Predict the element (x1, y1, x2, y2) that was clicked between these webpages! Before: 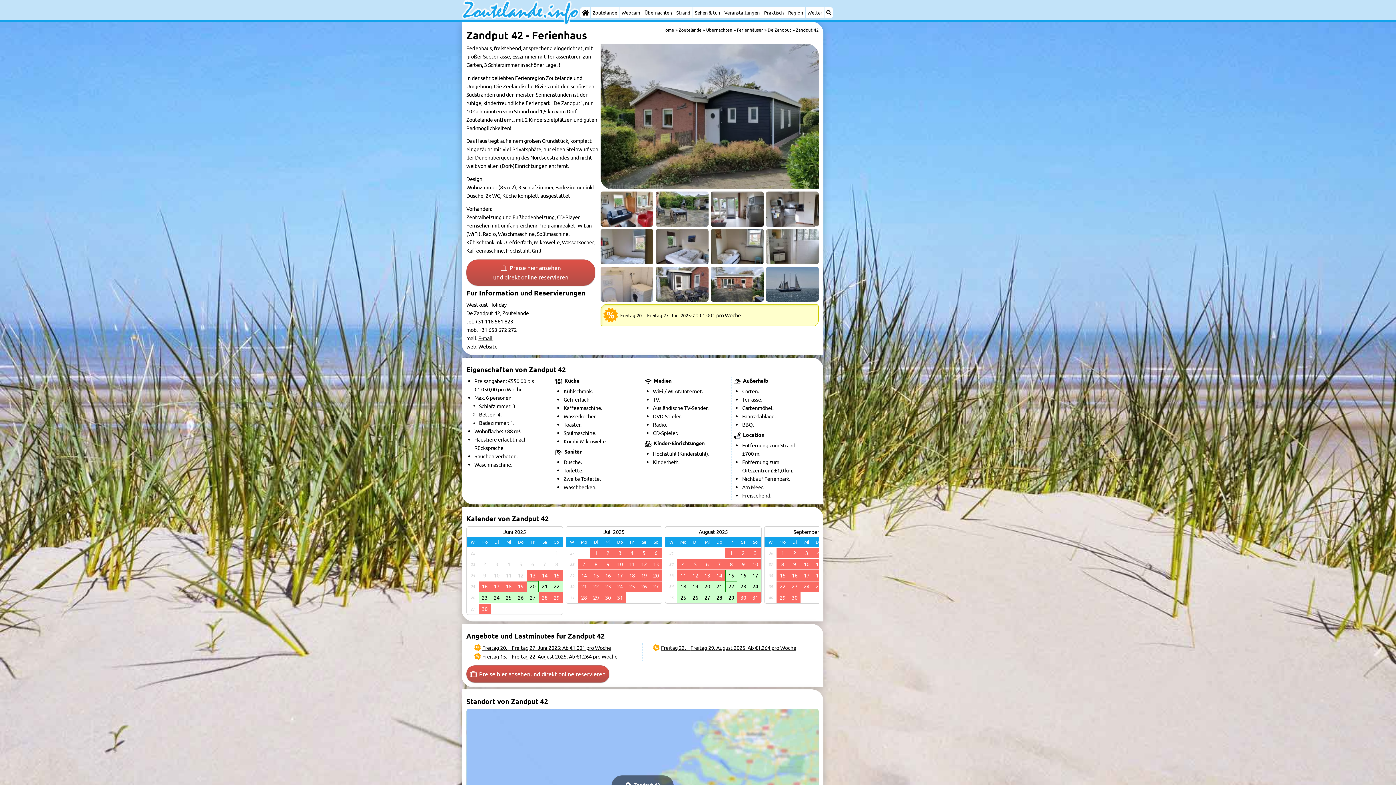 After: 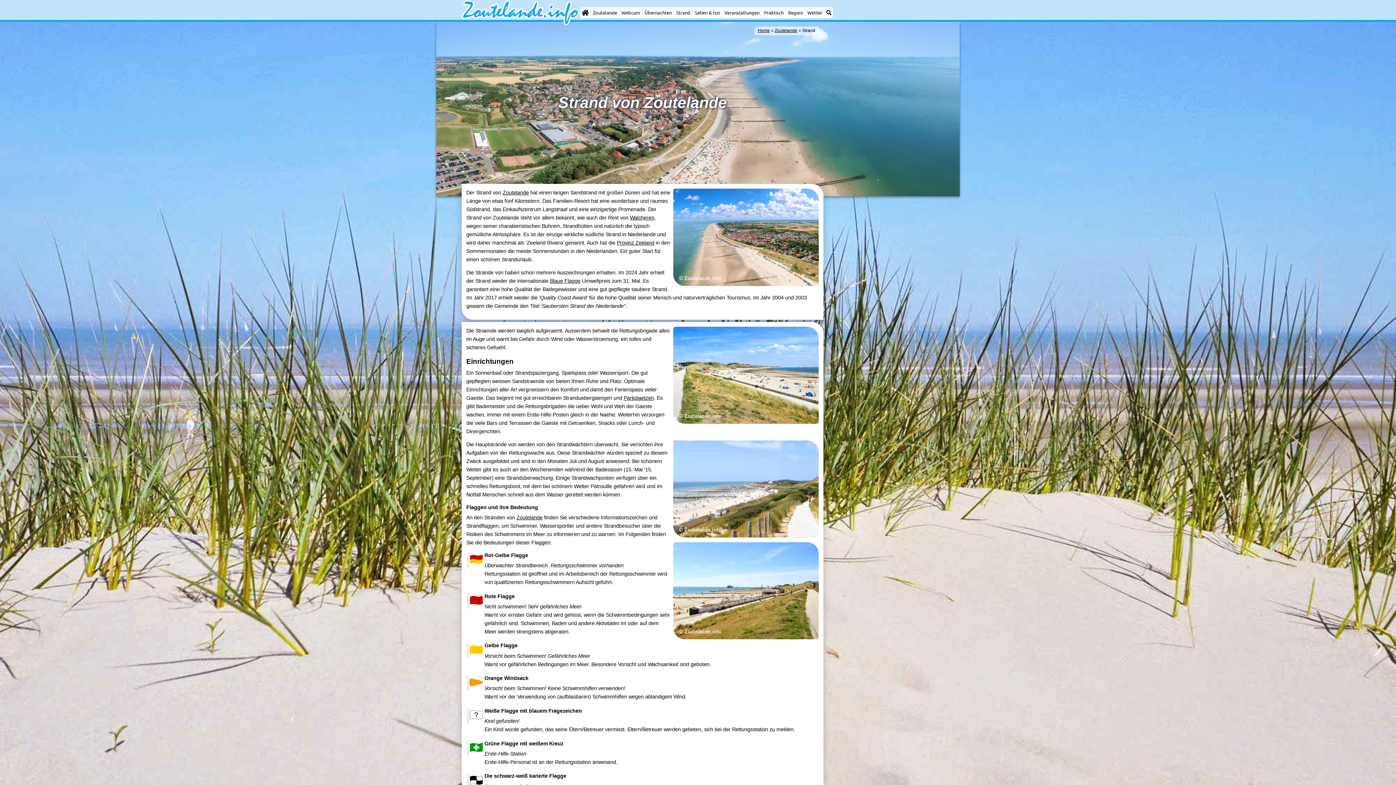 Action: bbox: (674, 7, 692, 18) label: Strand